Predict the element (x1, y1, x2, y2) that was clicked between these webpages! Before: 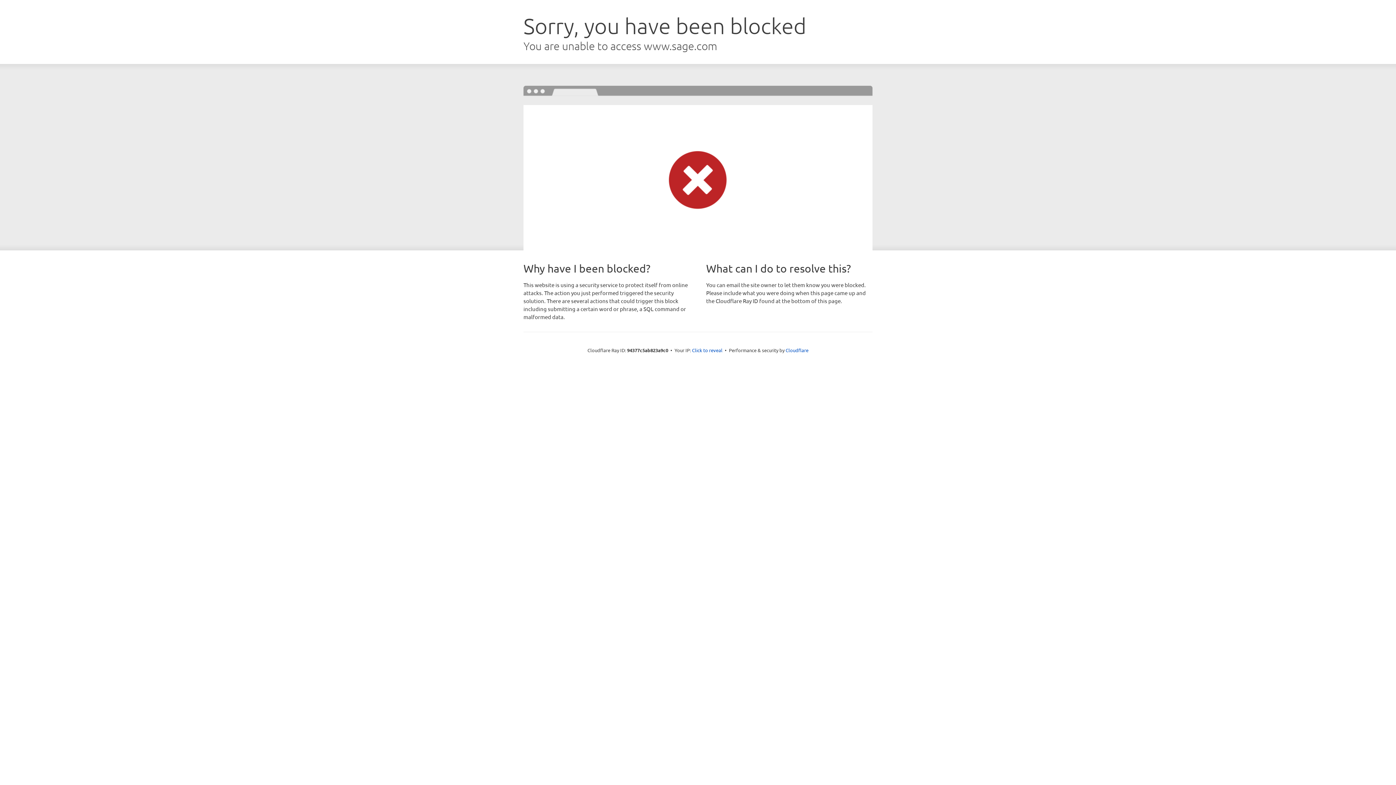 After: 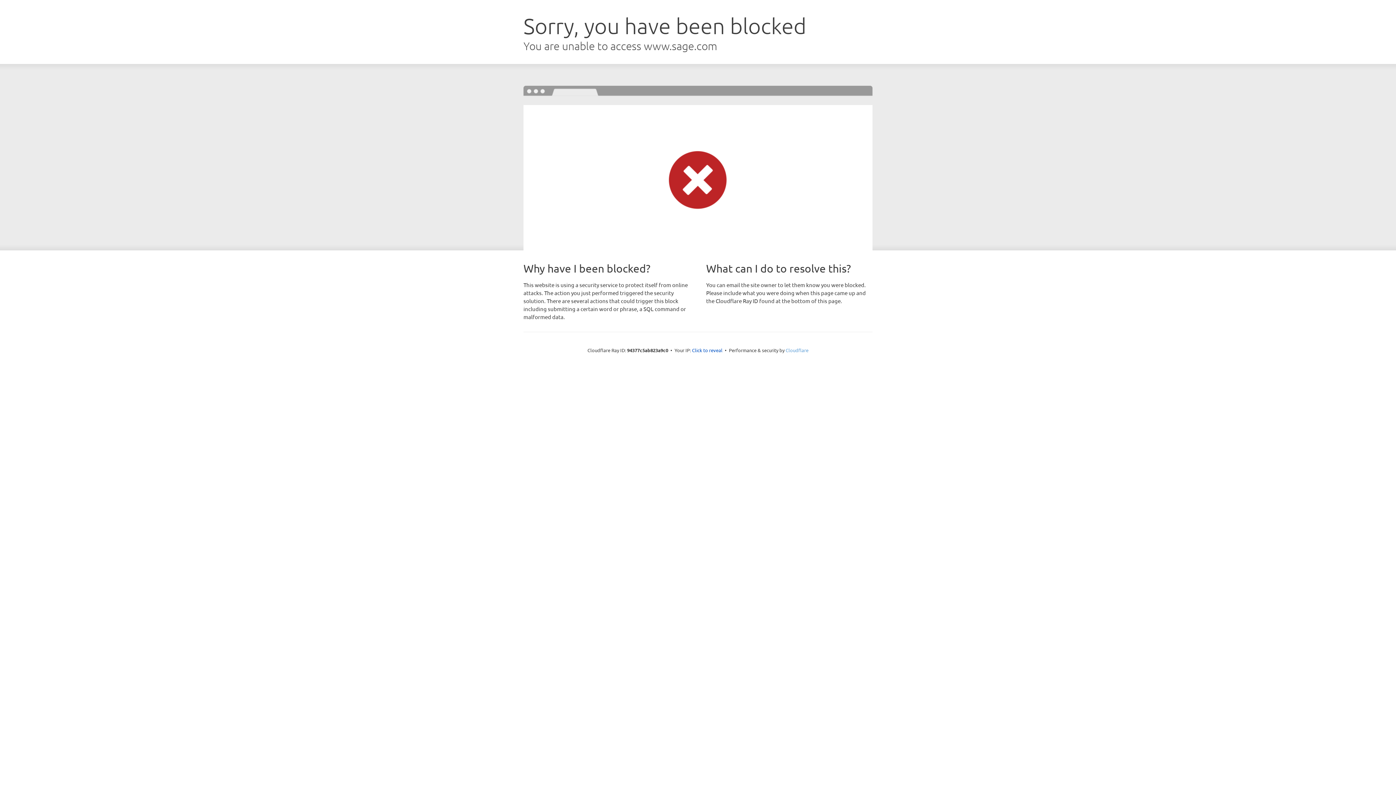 Action: bbox: (785, 347, 808, 353) label: Cloudflare